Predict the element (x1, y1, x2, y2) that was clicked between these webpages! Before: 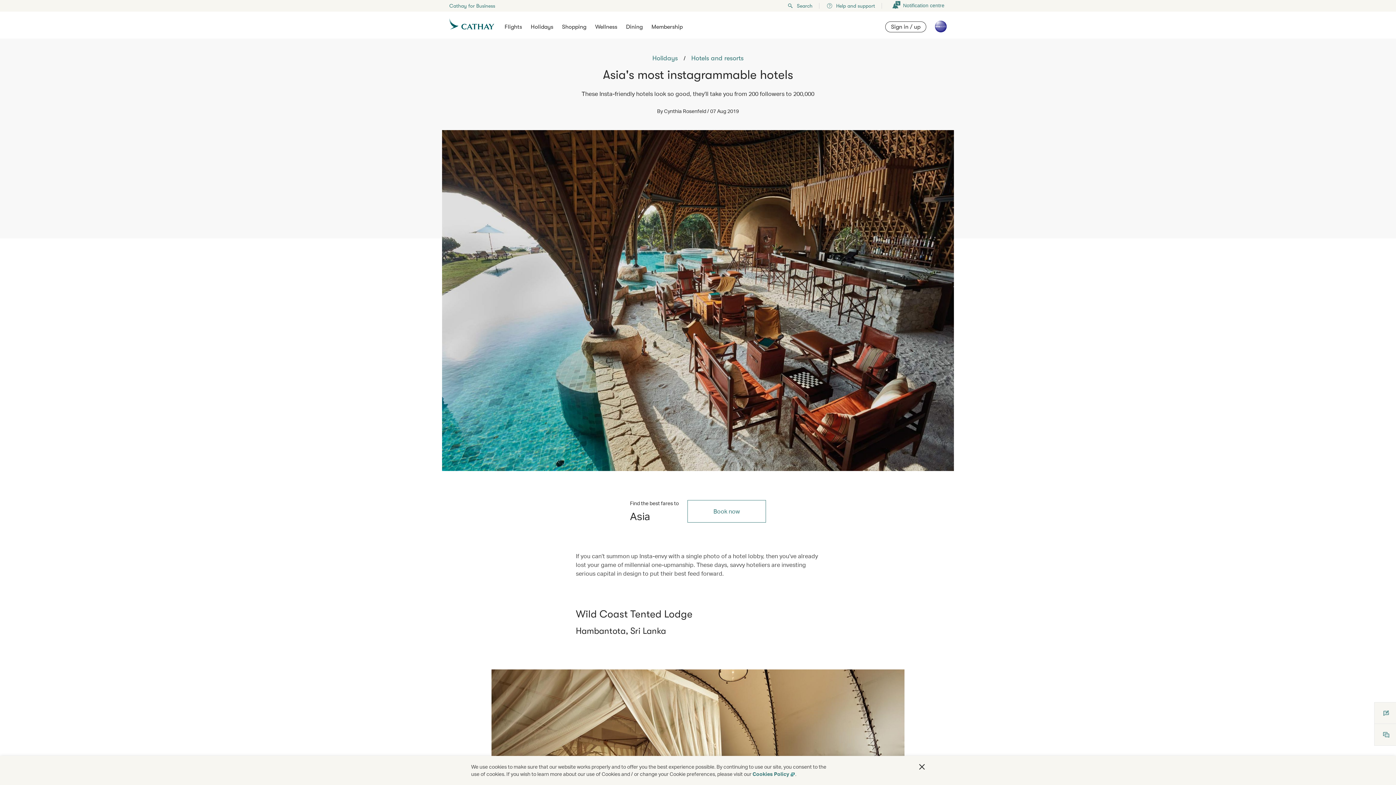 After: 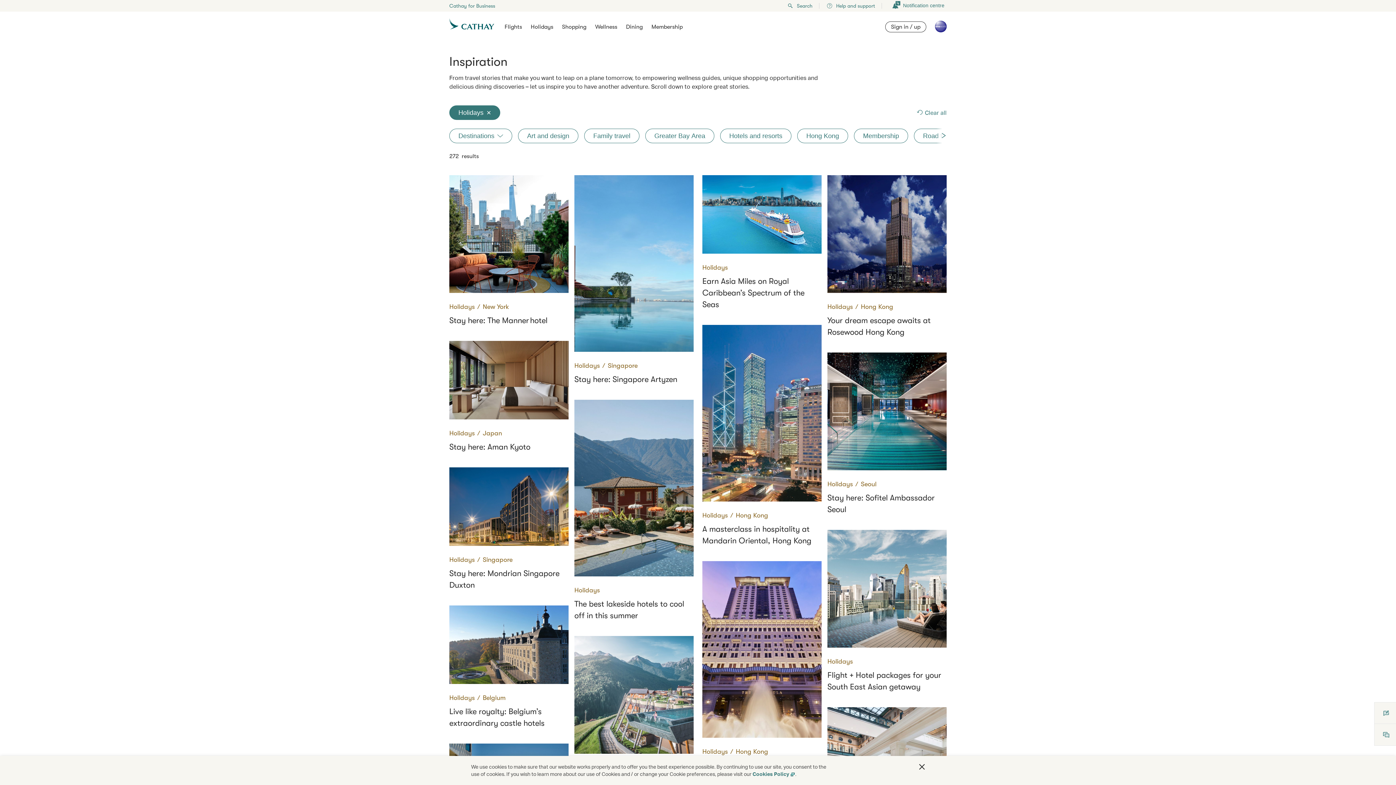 Action: label: Holidays bbox: (652, 53, 678, 63)